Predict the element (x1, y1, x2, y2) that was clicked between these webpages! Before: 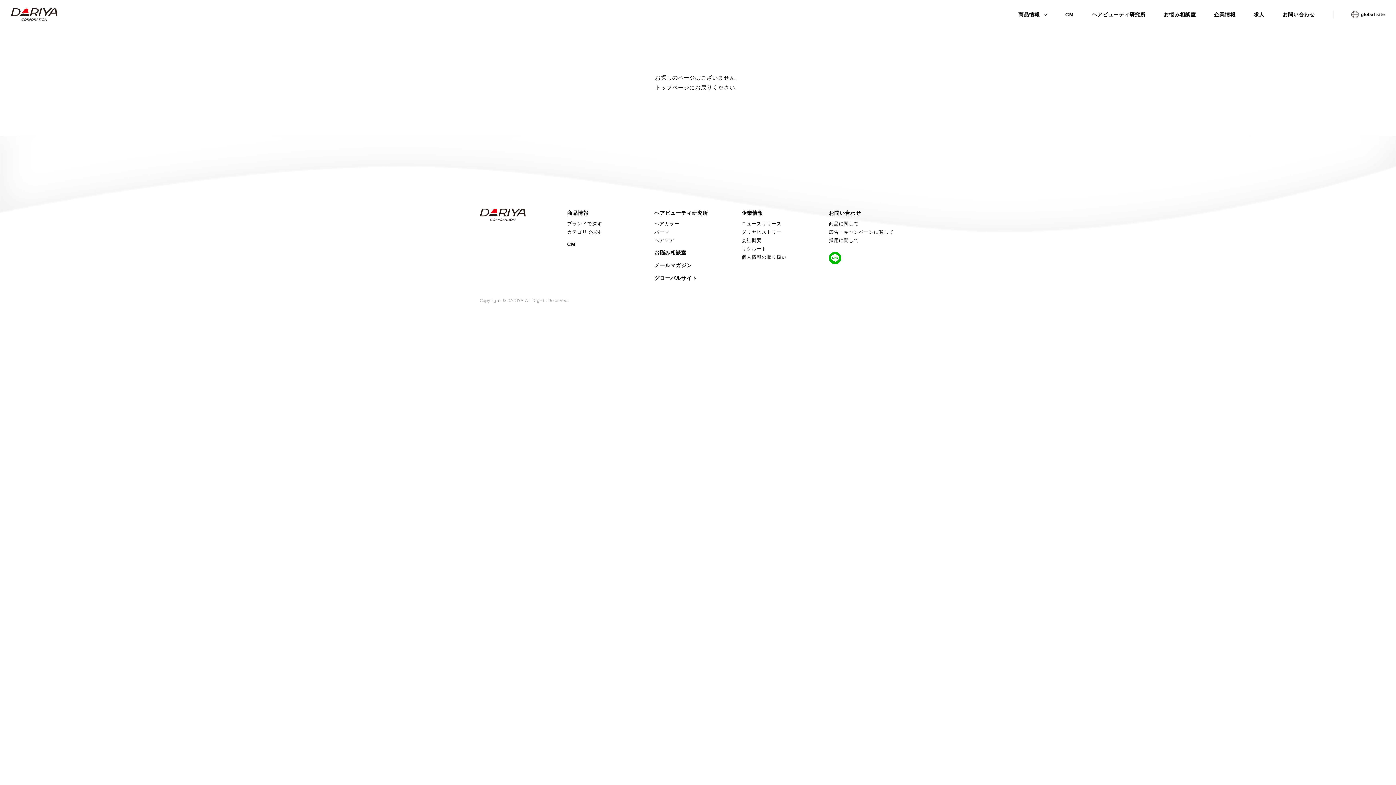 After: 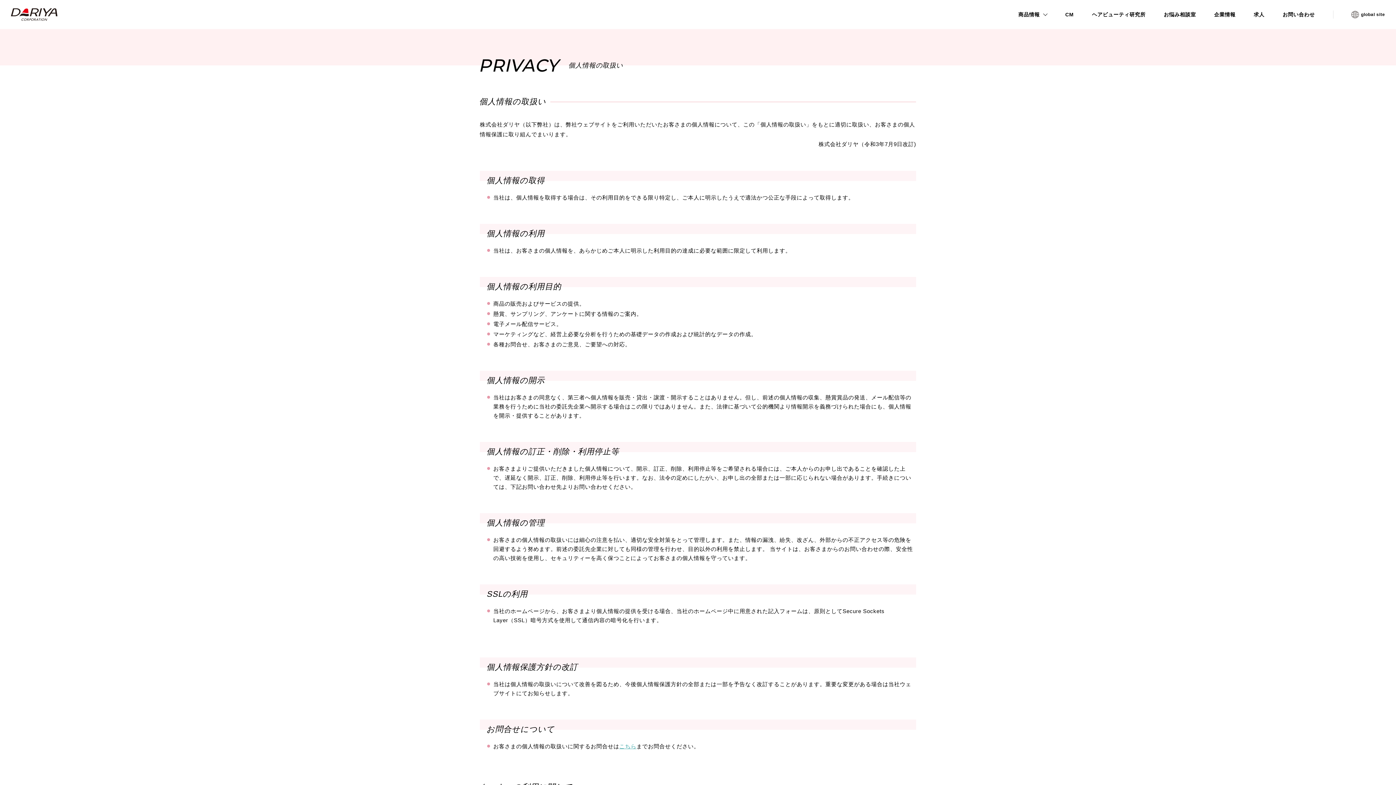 Action: label: 個人情報の取り扱い bbox: (741, 254, 786, 260)